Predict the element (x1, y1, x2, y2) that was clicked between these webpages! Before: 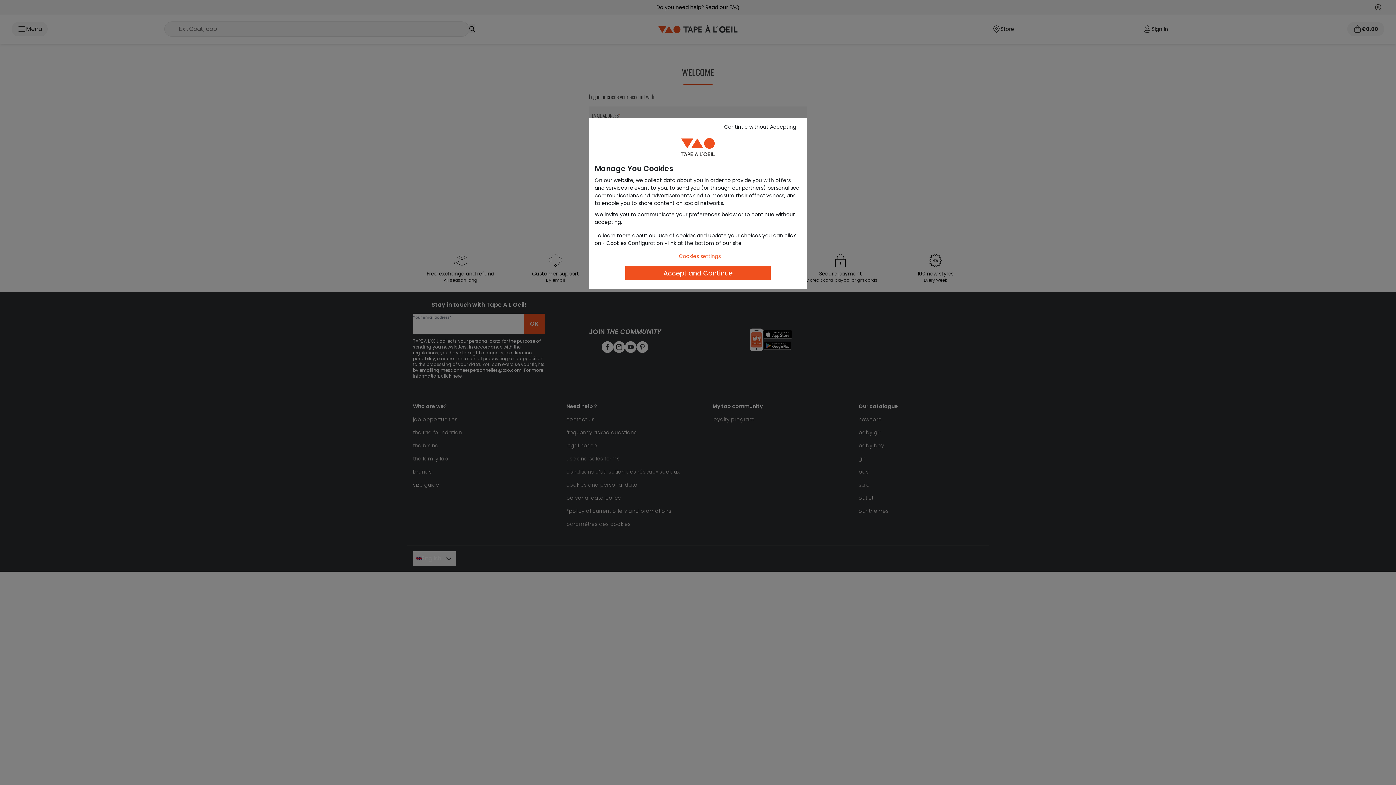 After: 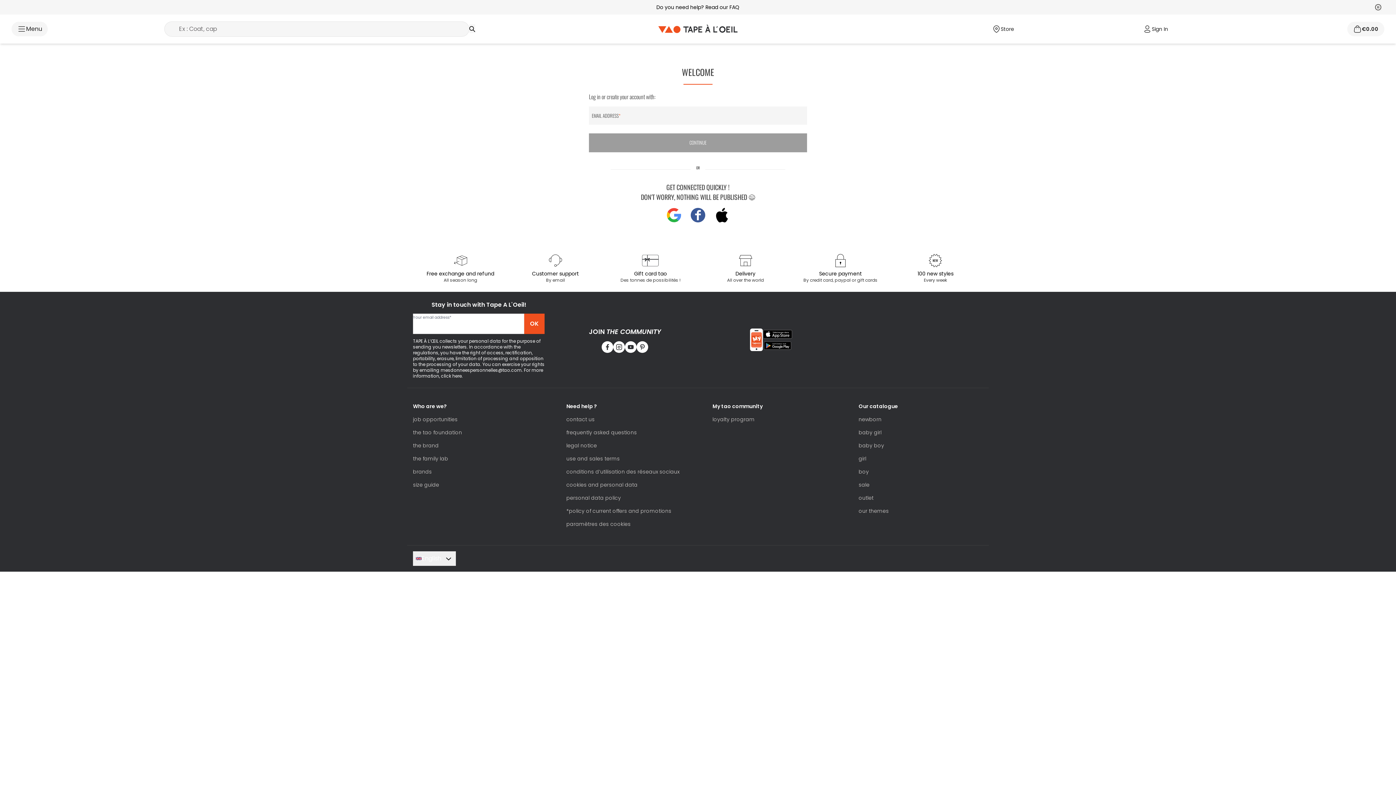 Action: label: Accept and Continue bbox: (625, 265, 770, 280)